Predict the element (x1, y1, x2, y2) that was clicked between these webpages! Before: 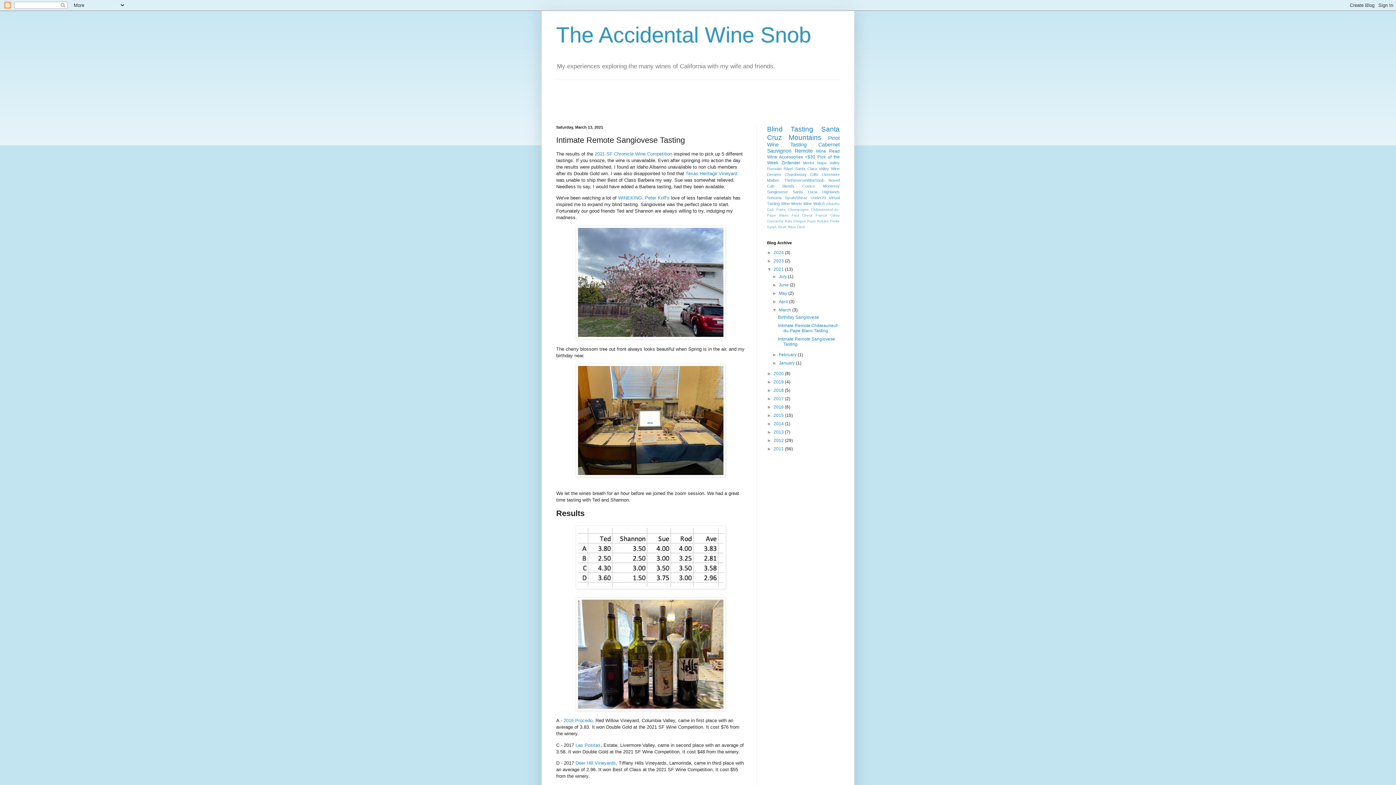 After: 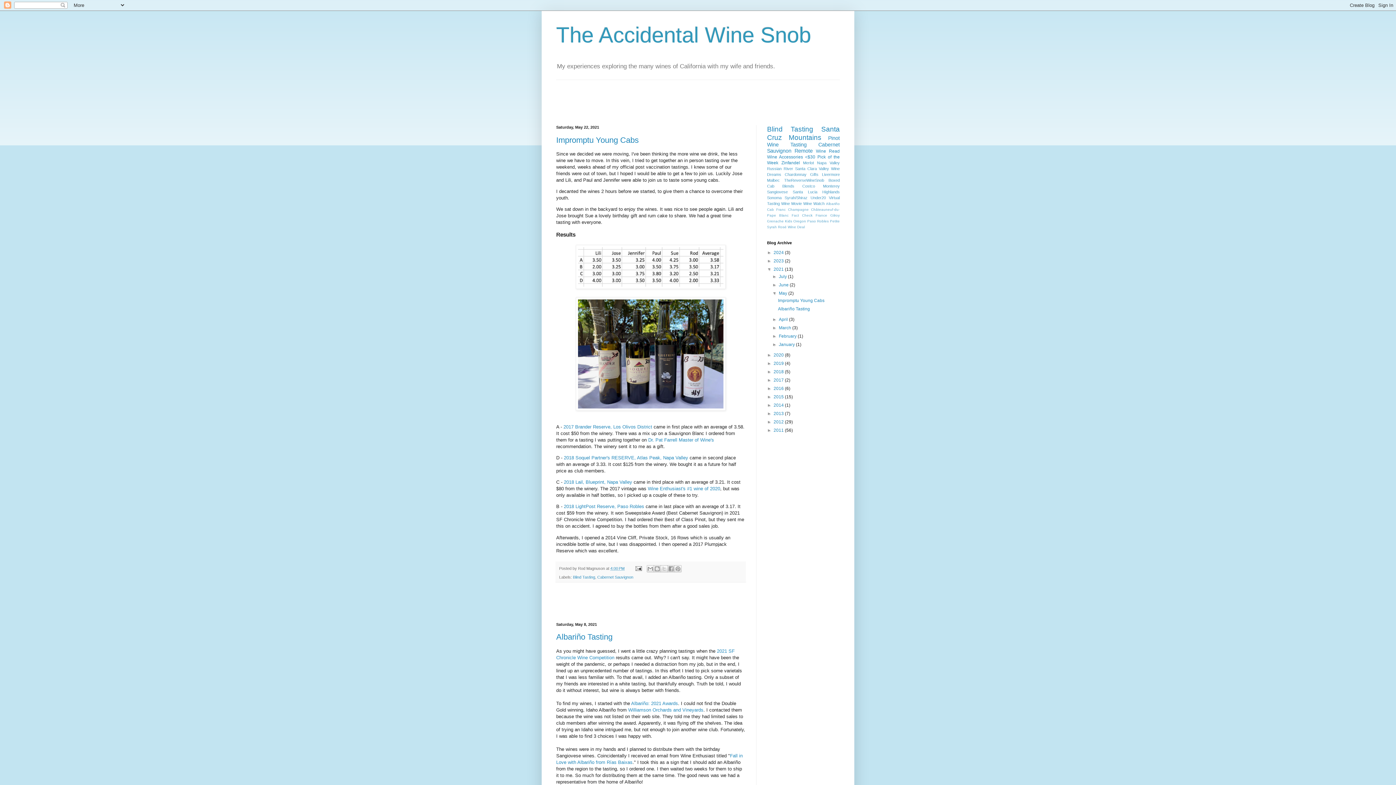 Action: bbox: (779, 291, 788, 296) label: May 